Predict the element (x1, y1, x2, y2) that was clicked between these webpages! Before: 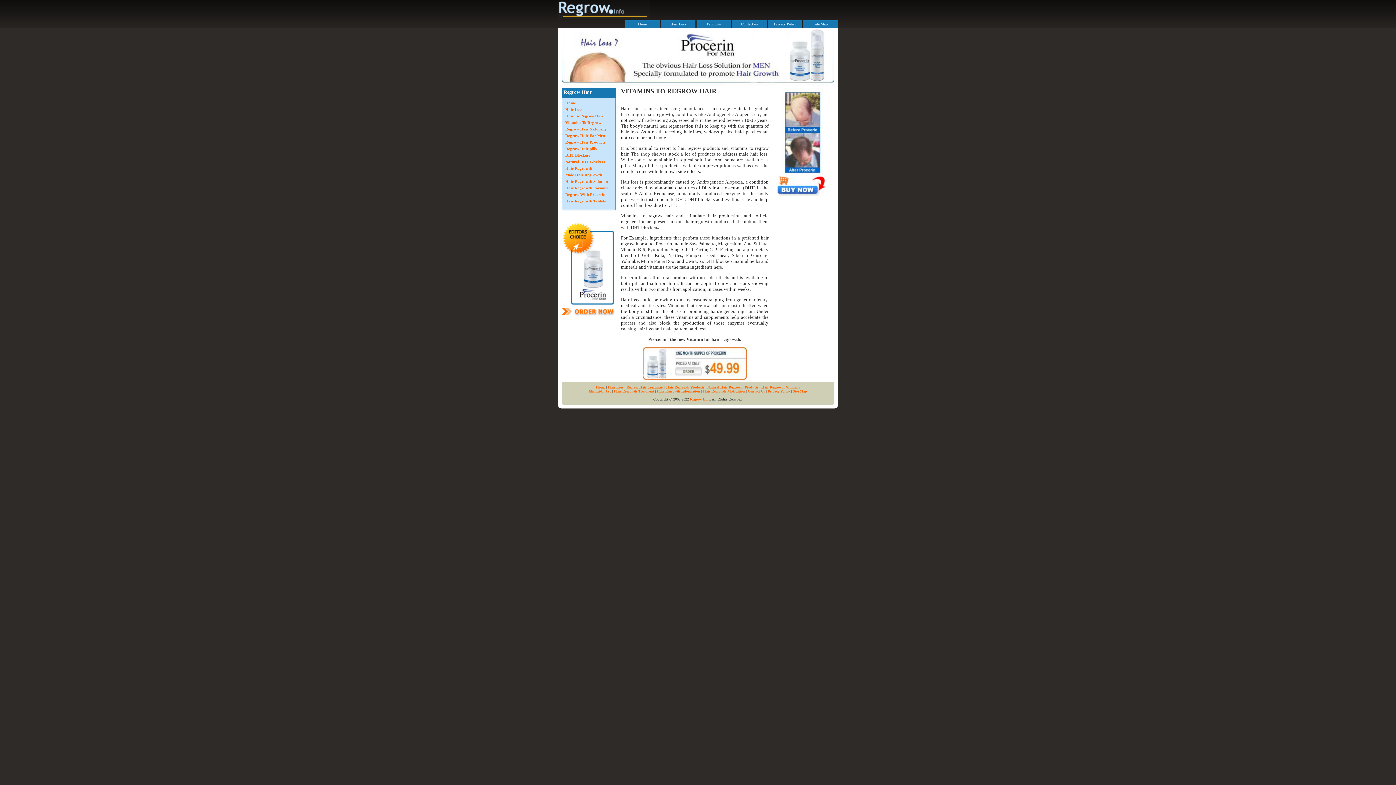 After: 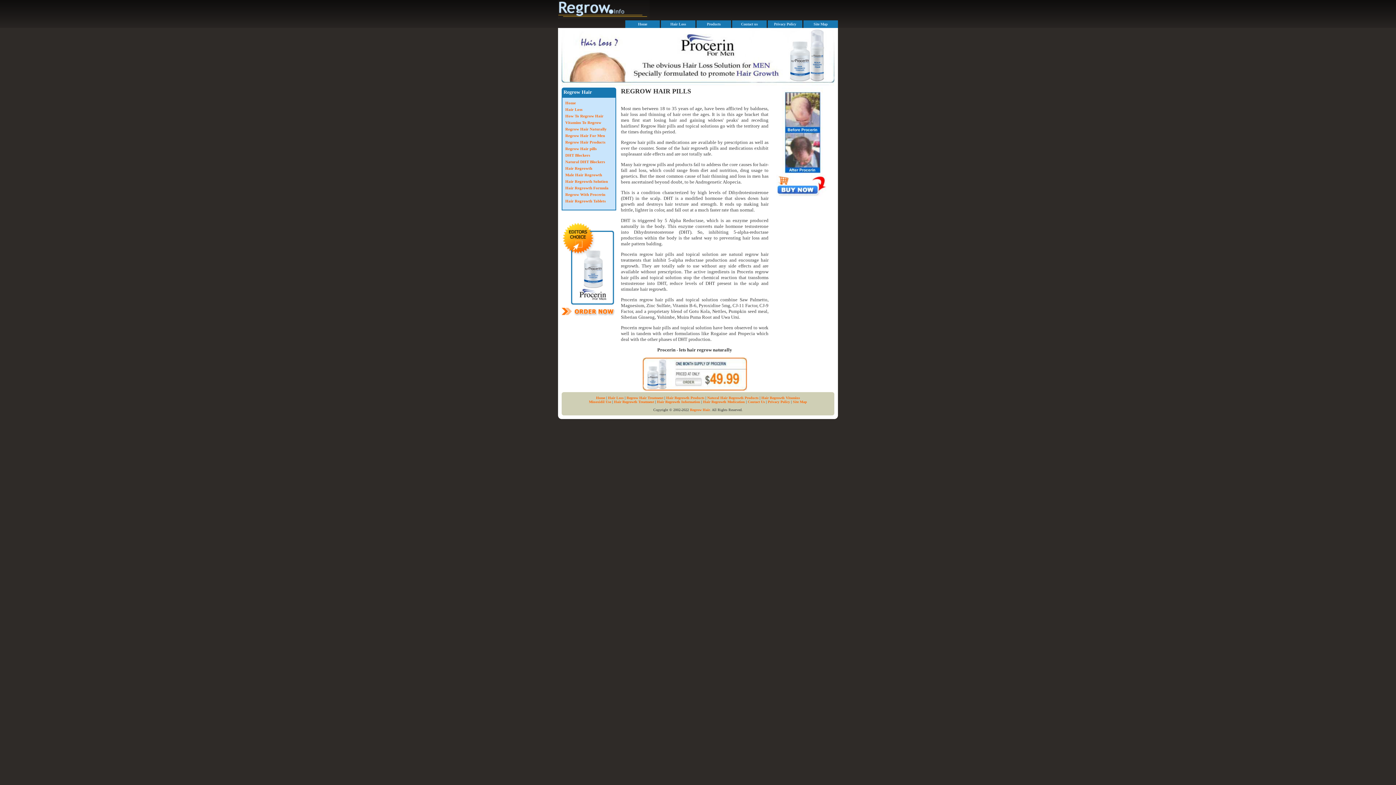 Action: bbox: (565, 146, 596, 150) label: Regrow Hair pills